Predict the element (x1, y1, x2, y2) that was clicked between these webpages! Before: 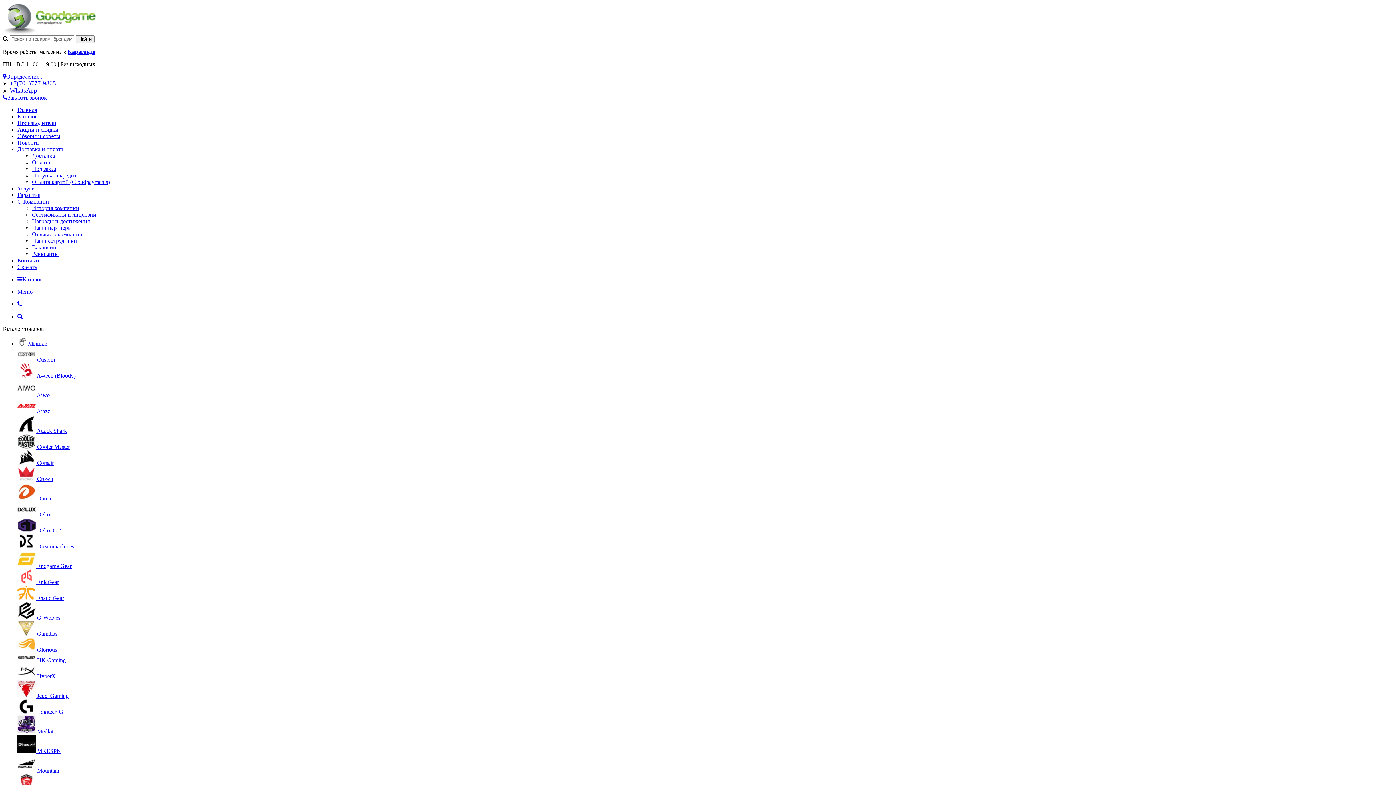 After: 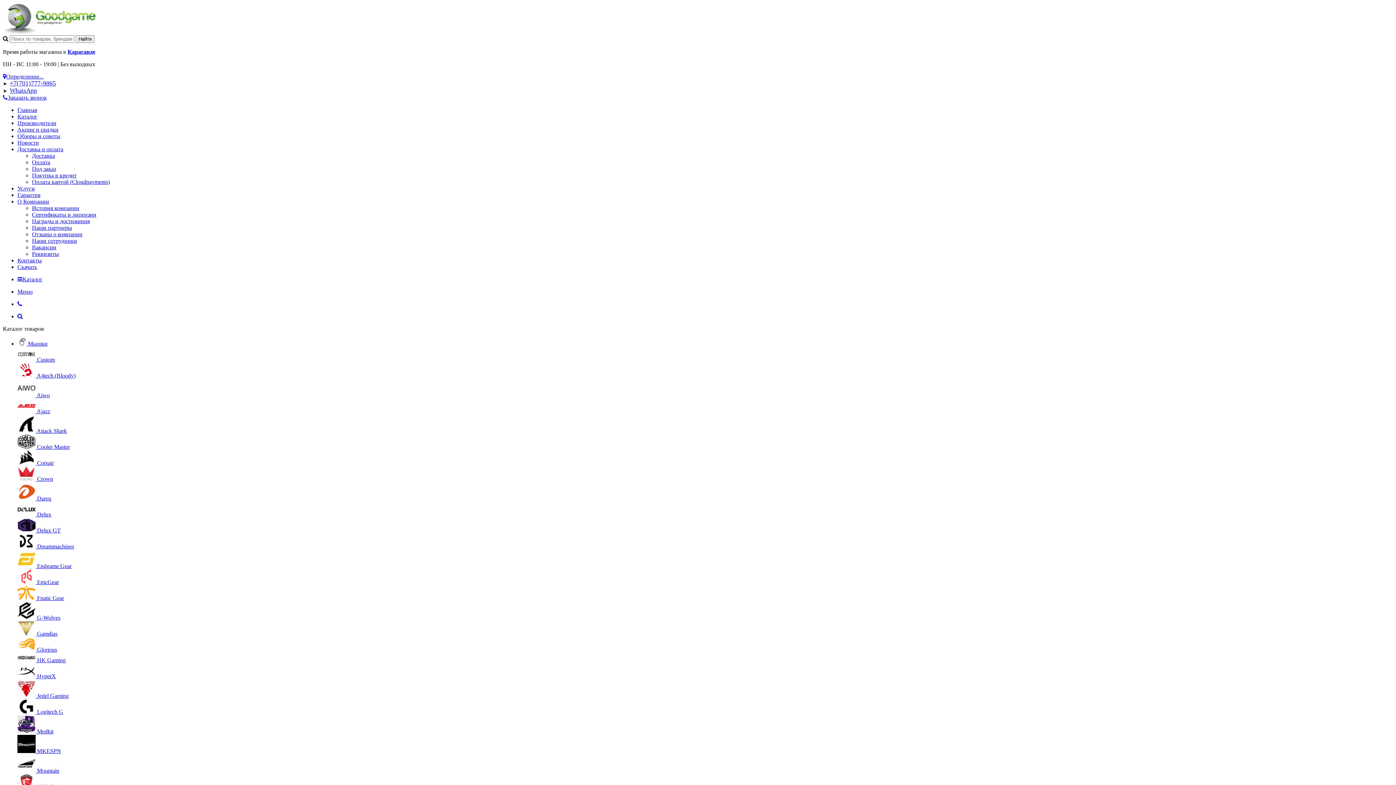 Action: label:  Glorious bbox: (17, 646, 57, 653)